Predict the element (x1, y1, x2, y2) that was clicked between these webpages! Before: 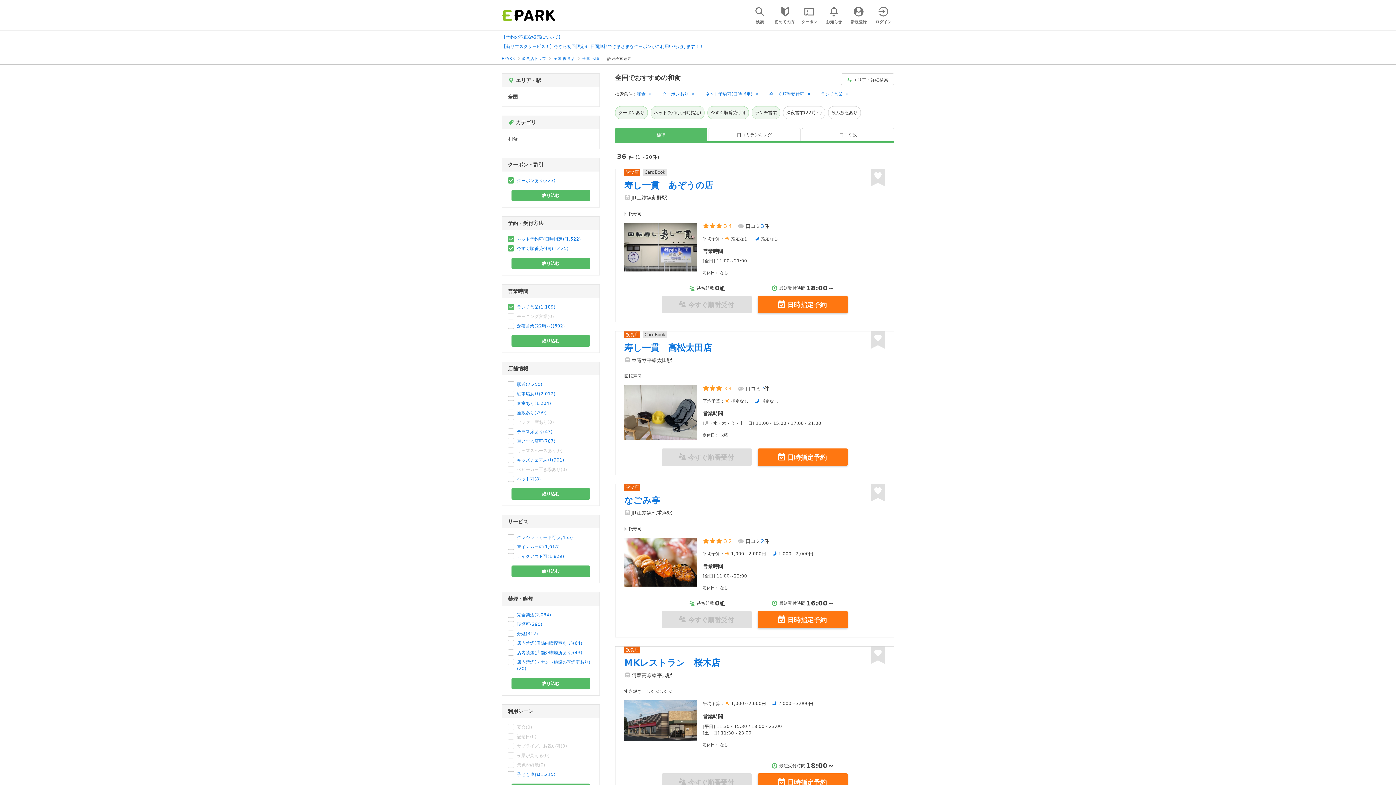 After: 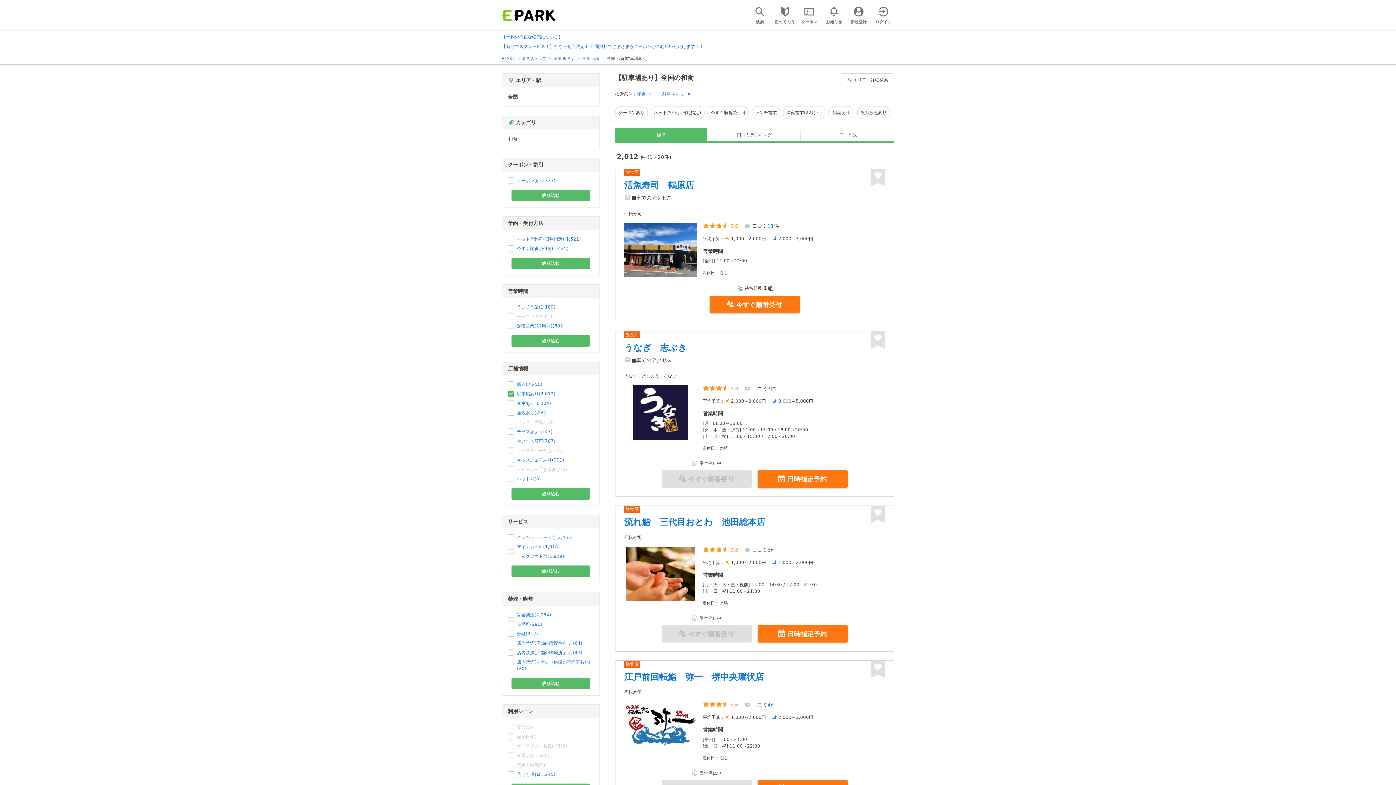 Action: label: 駐車場あり(2,012) bbox: (517, 391, 555, 397)